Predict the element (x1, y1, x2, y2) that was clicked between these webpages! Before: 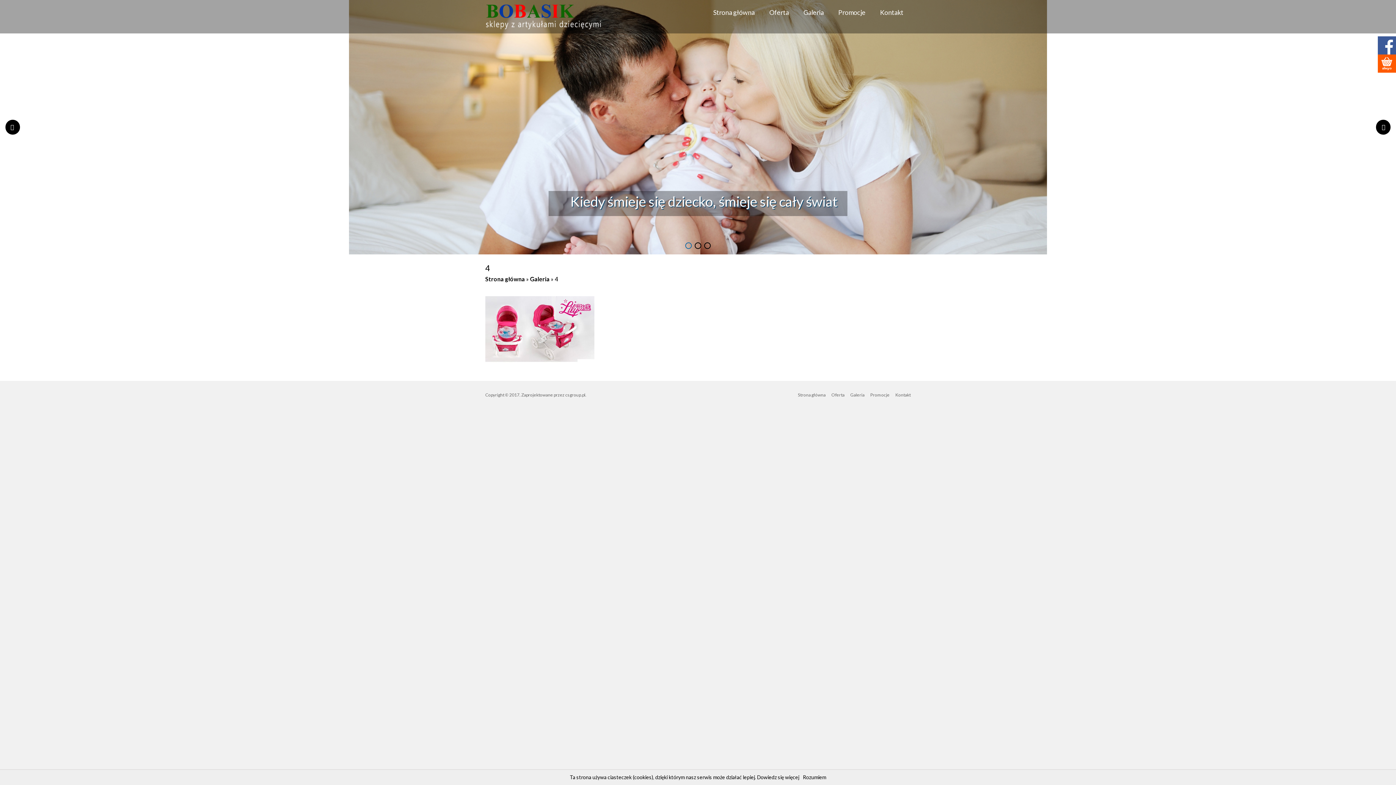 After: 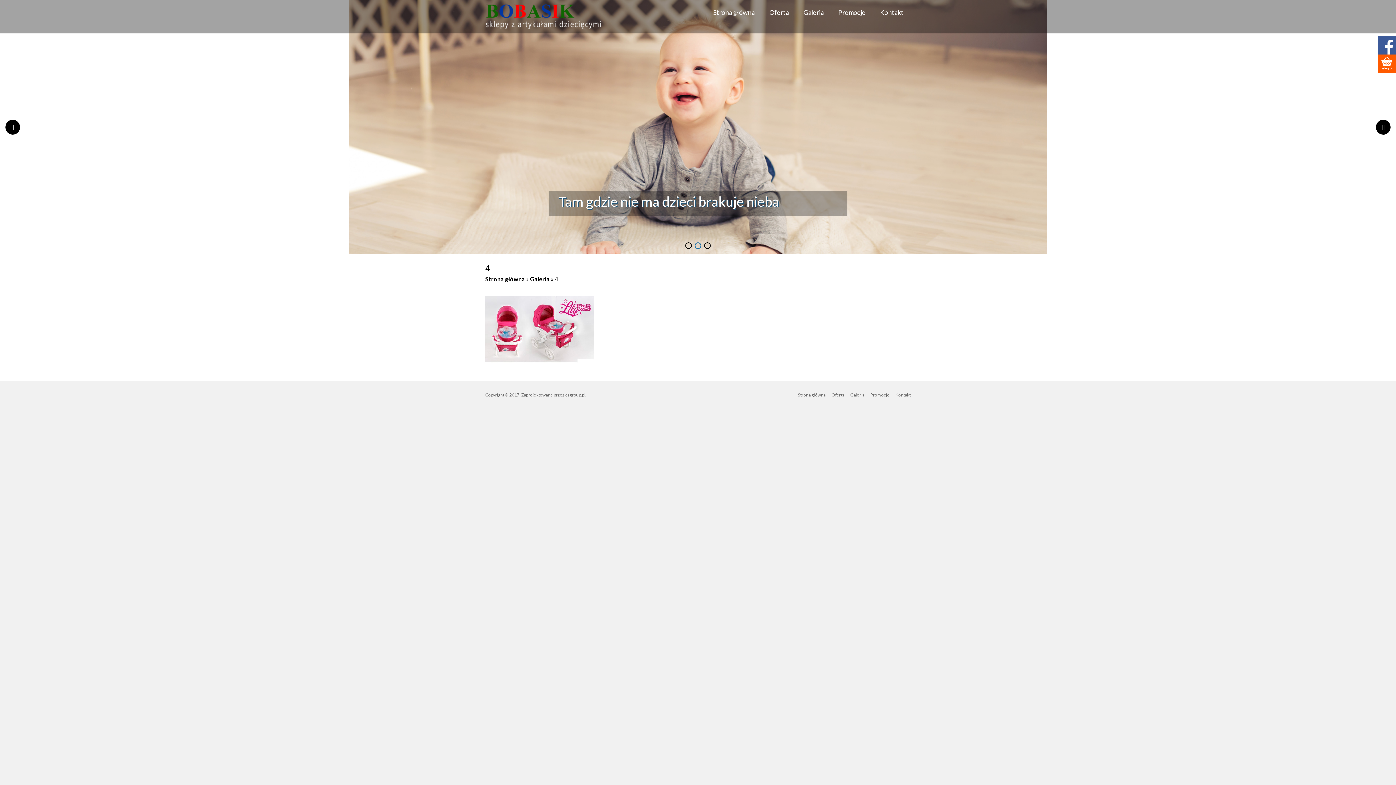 Action: label: Rozumiem bbox: (803, 774, 826, 780)